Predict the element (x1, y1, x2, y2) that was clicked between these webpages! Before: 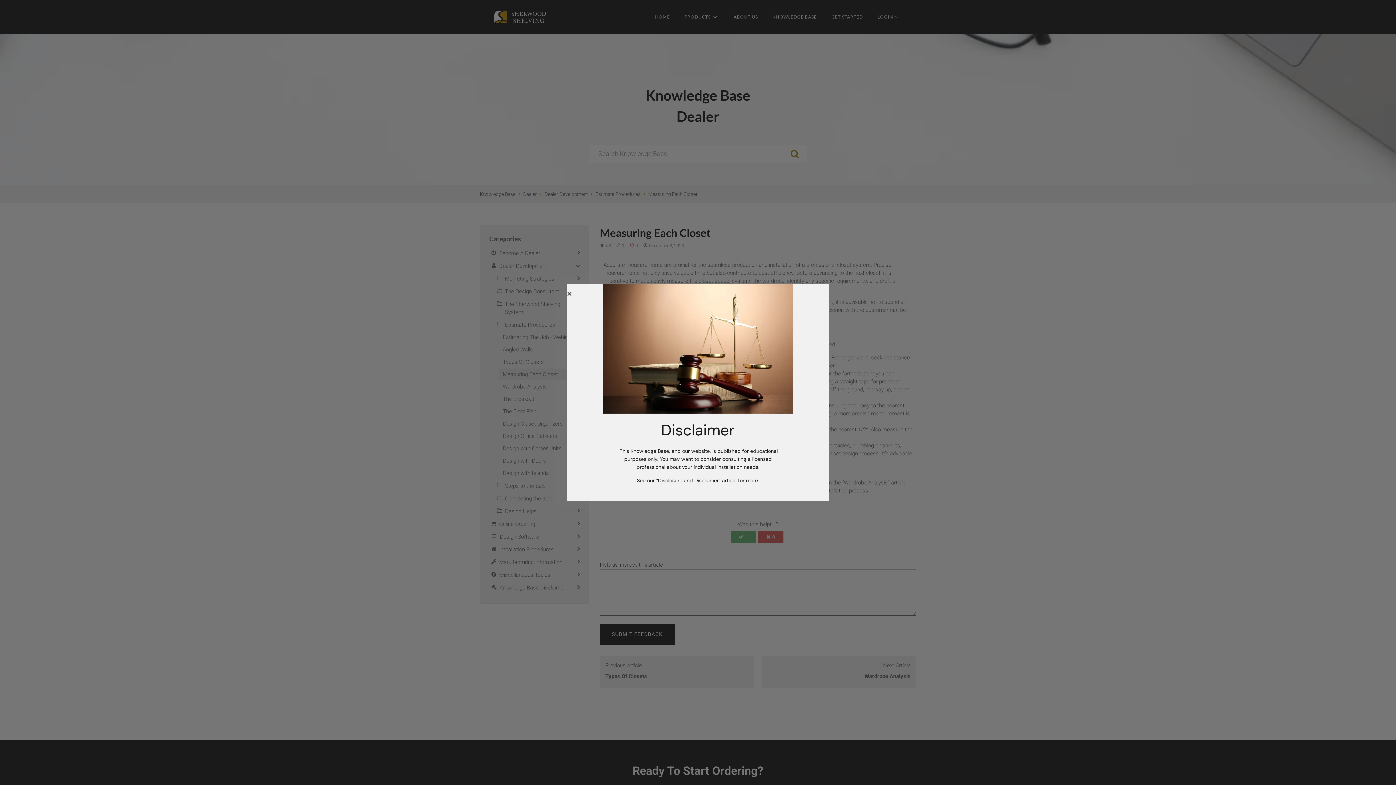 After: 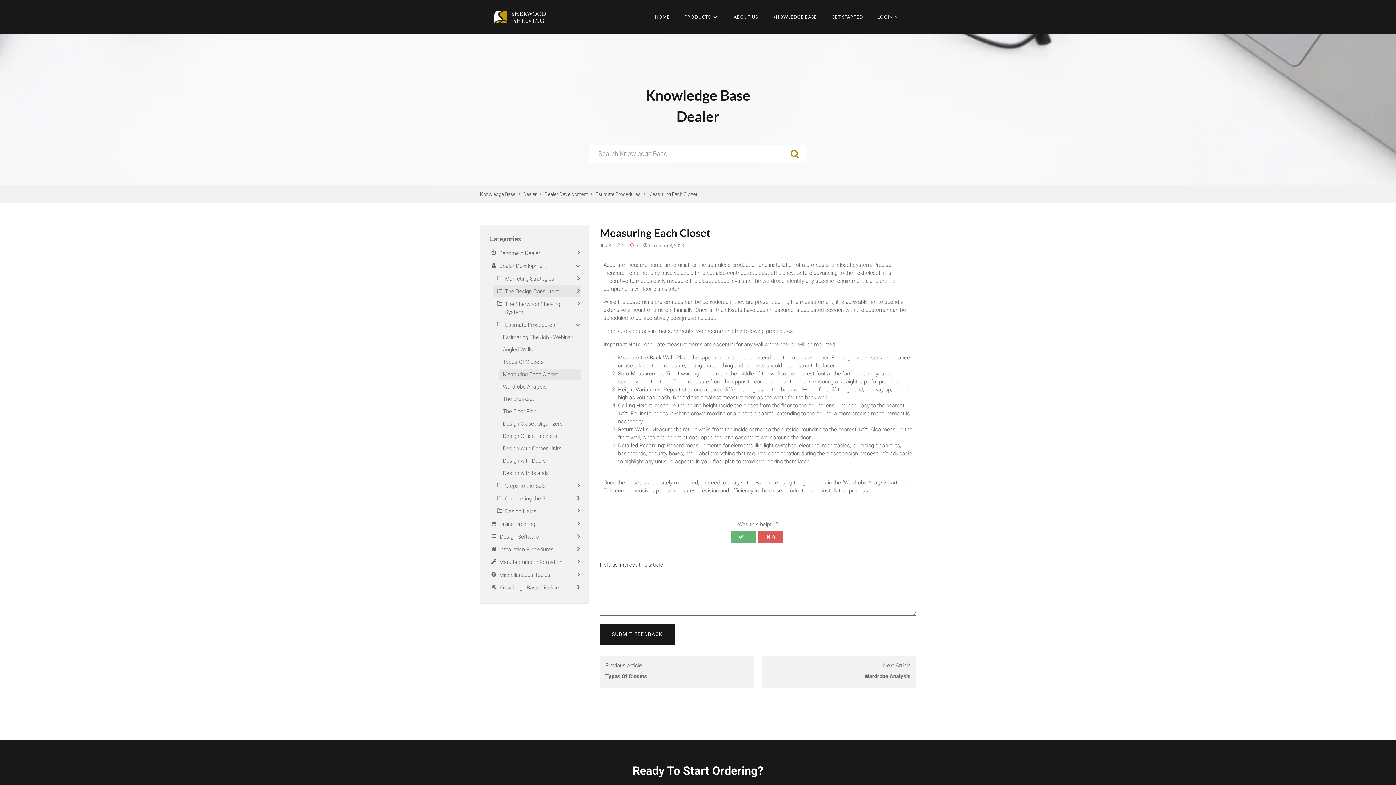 Action: label: Close bbox: (566, 291, 572, 296)